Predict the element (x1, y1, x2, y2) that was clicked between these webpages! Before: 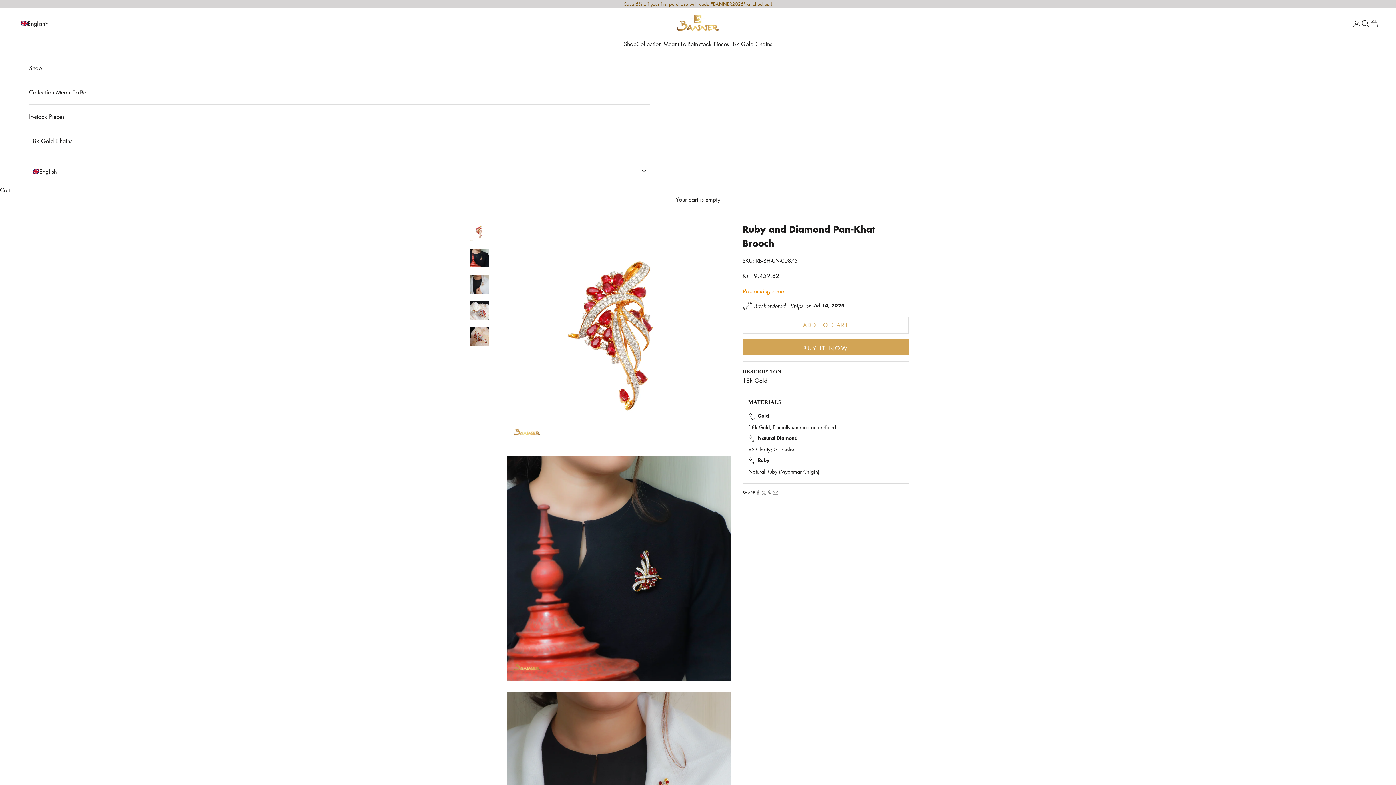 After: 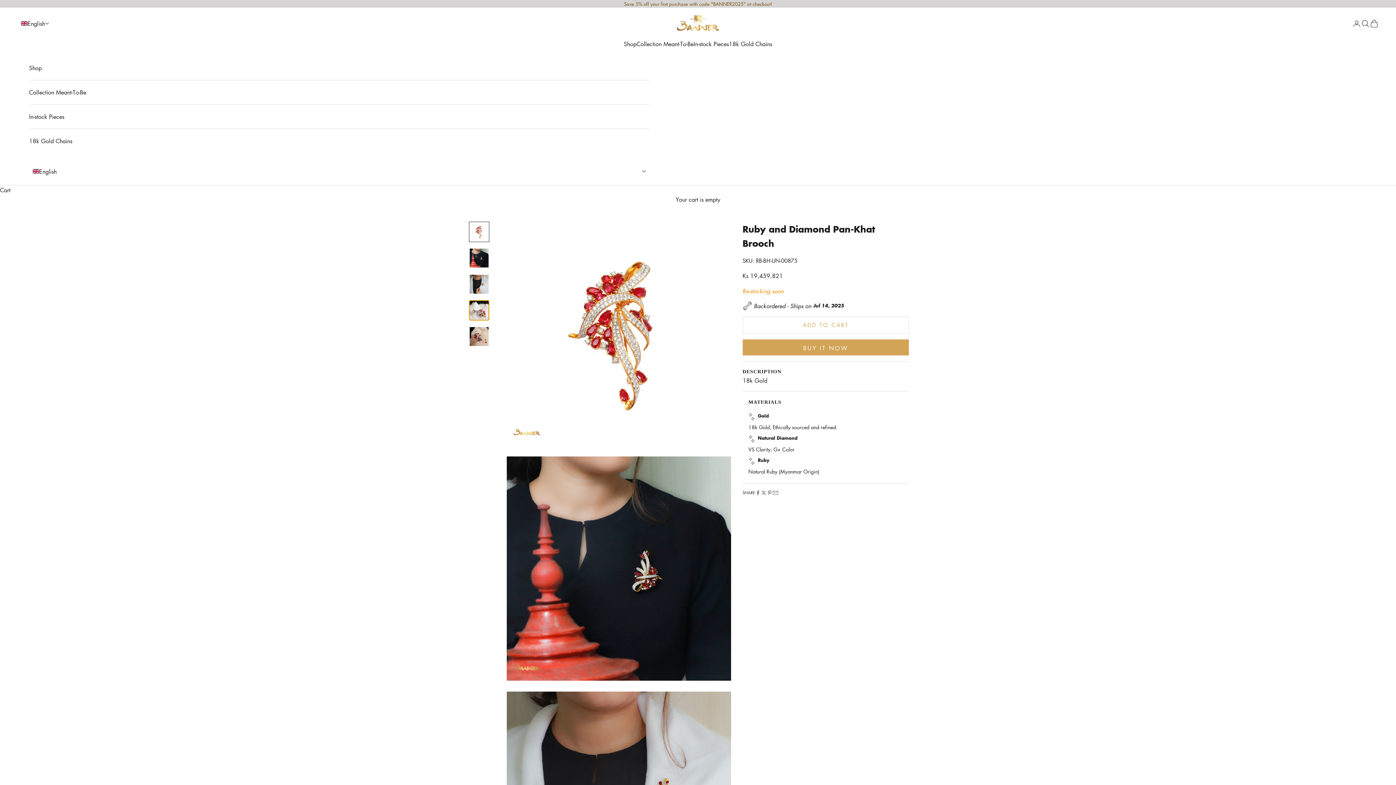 Action: bbox: (469, 300, 489, 320) label: Go to item 4